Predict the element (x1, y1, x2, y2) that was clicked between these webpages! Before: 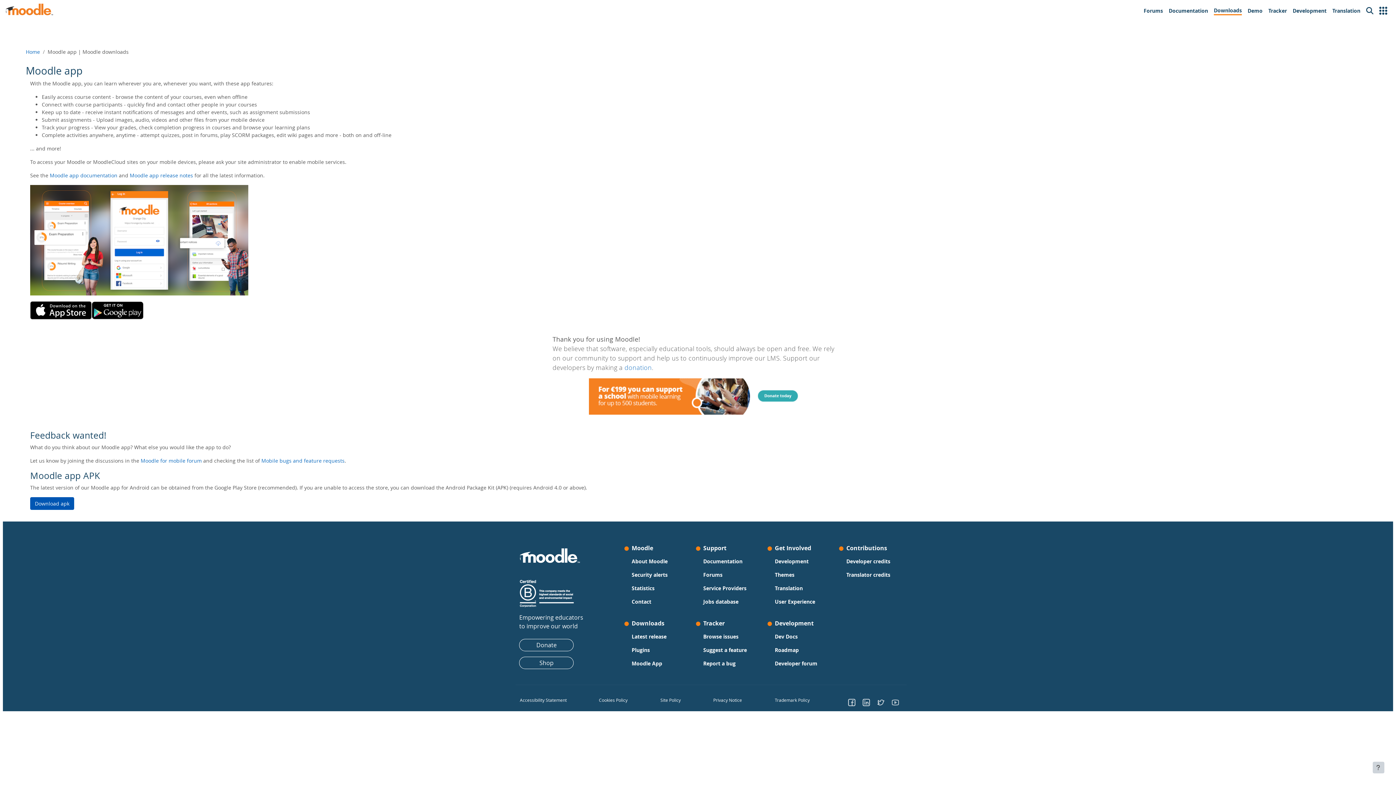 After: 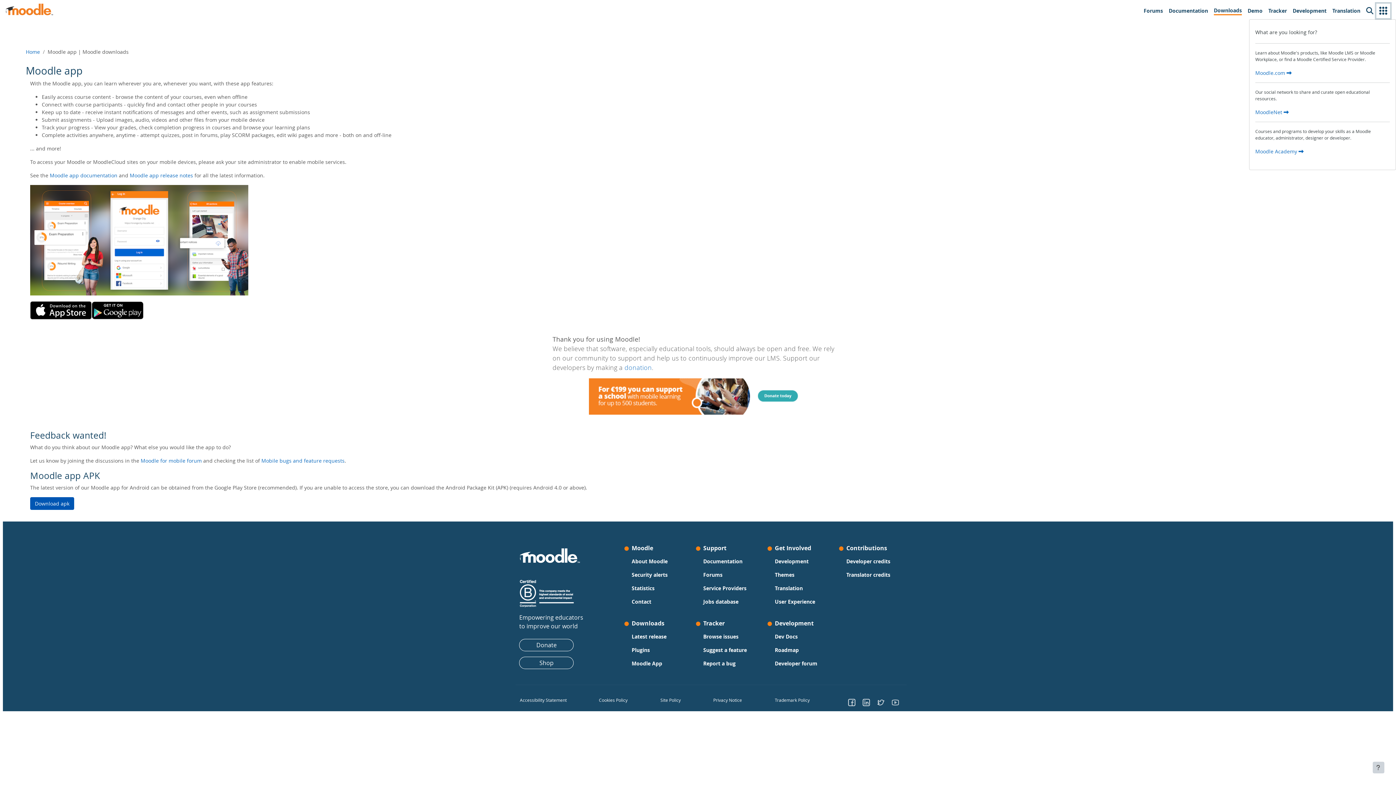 Action: label: Other Moodle sites bbox: (1376, 3, 1390, 18)